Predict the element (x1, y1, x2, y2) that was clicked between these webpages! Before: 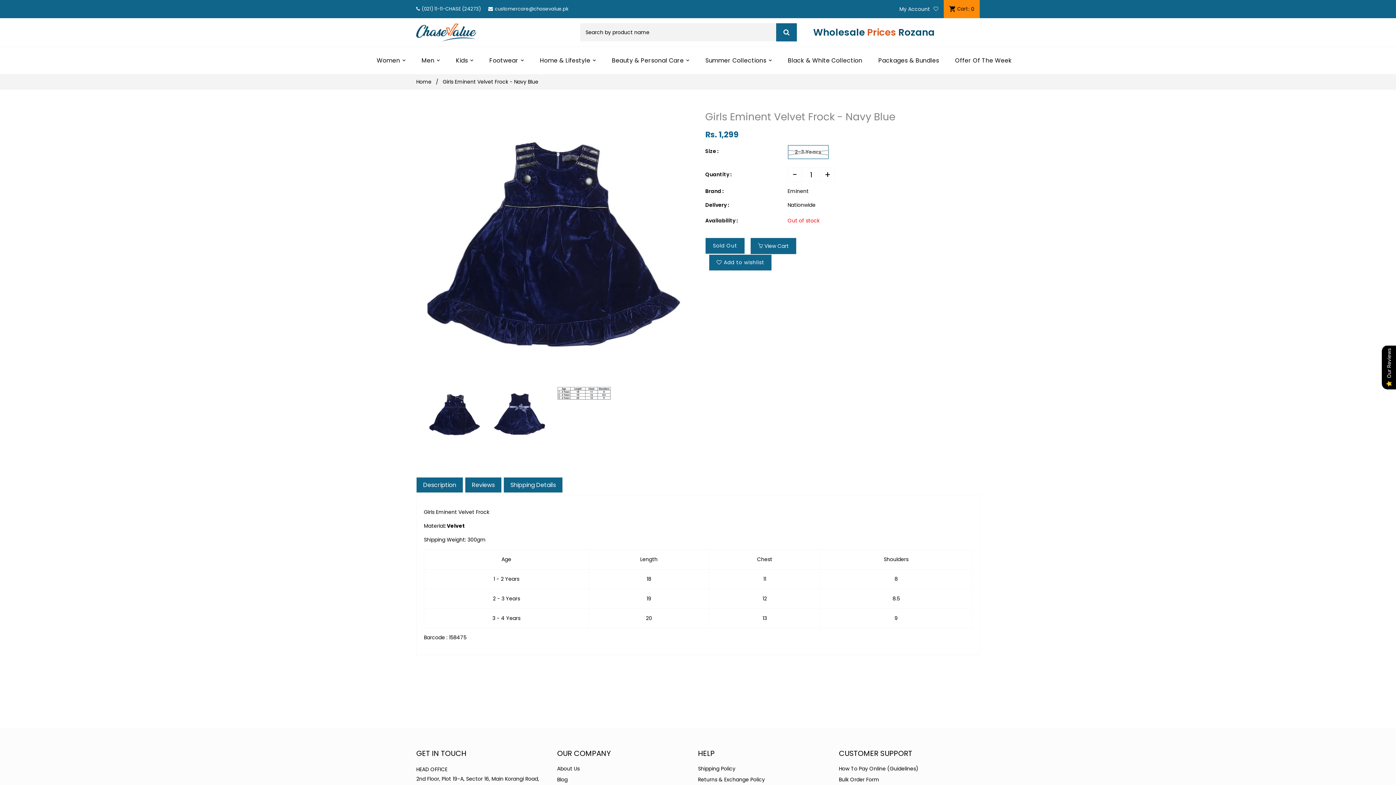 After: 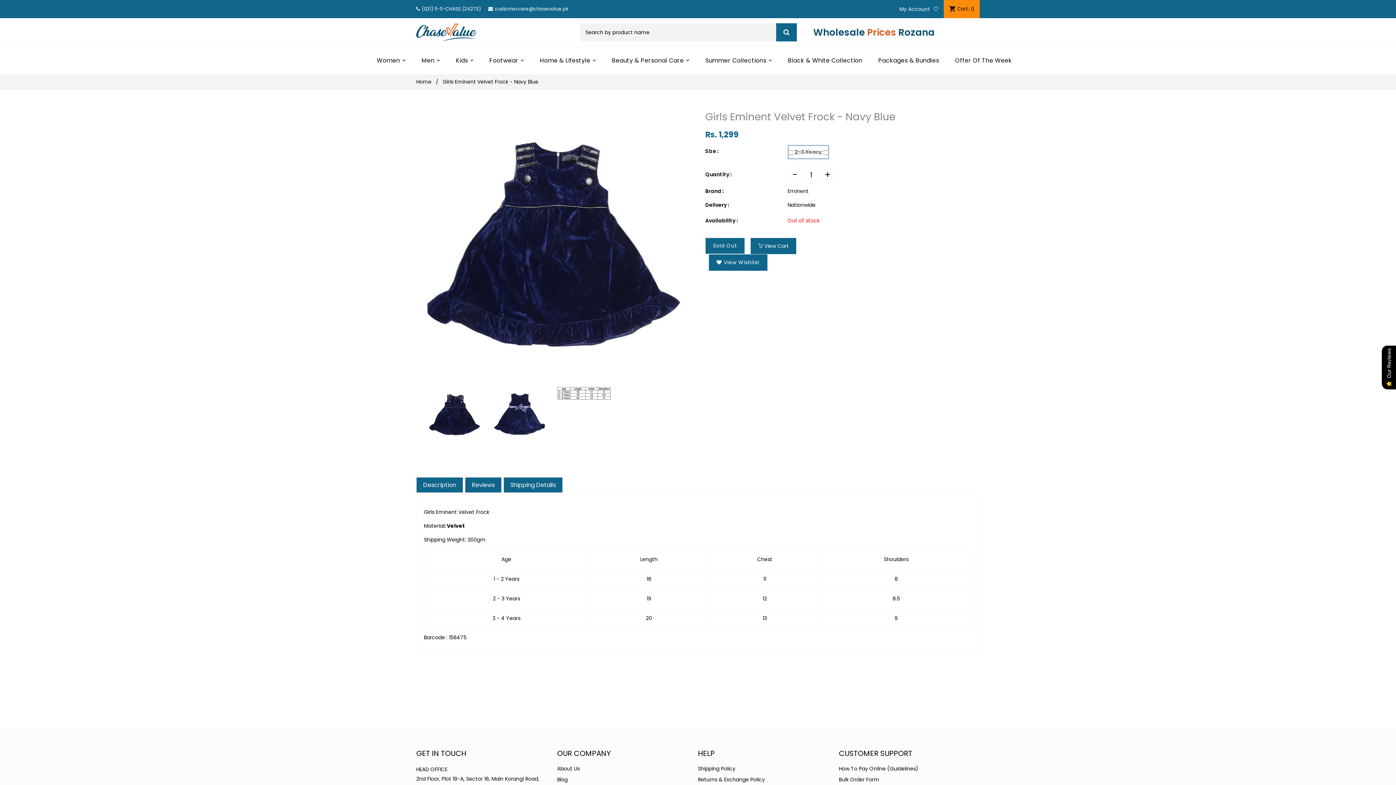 Action: label: Add to wishlist bbox: (709, 254, 772, 270)